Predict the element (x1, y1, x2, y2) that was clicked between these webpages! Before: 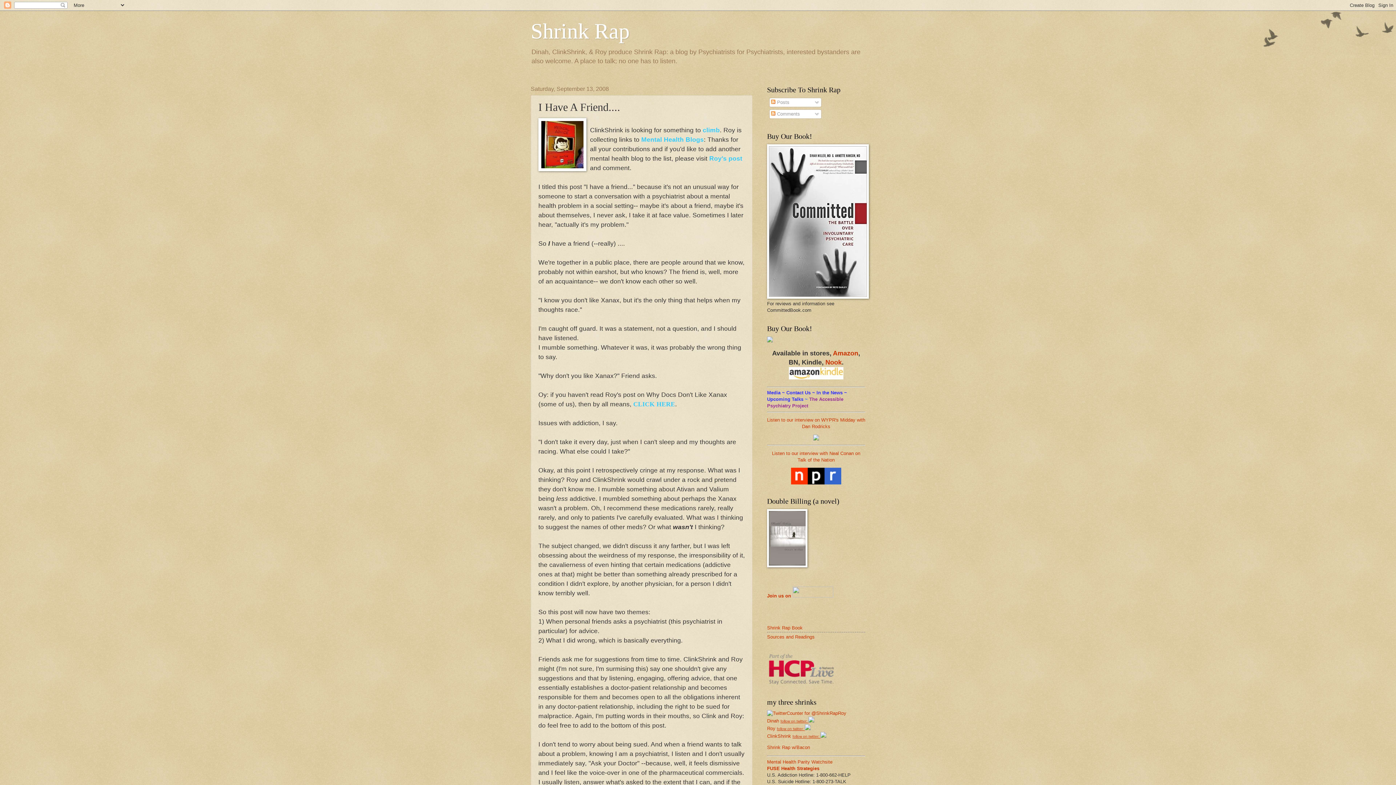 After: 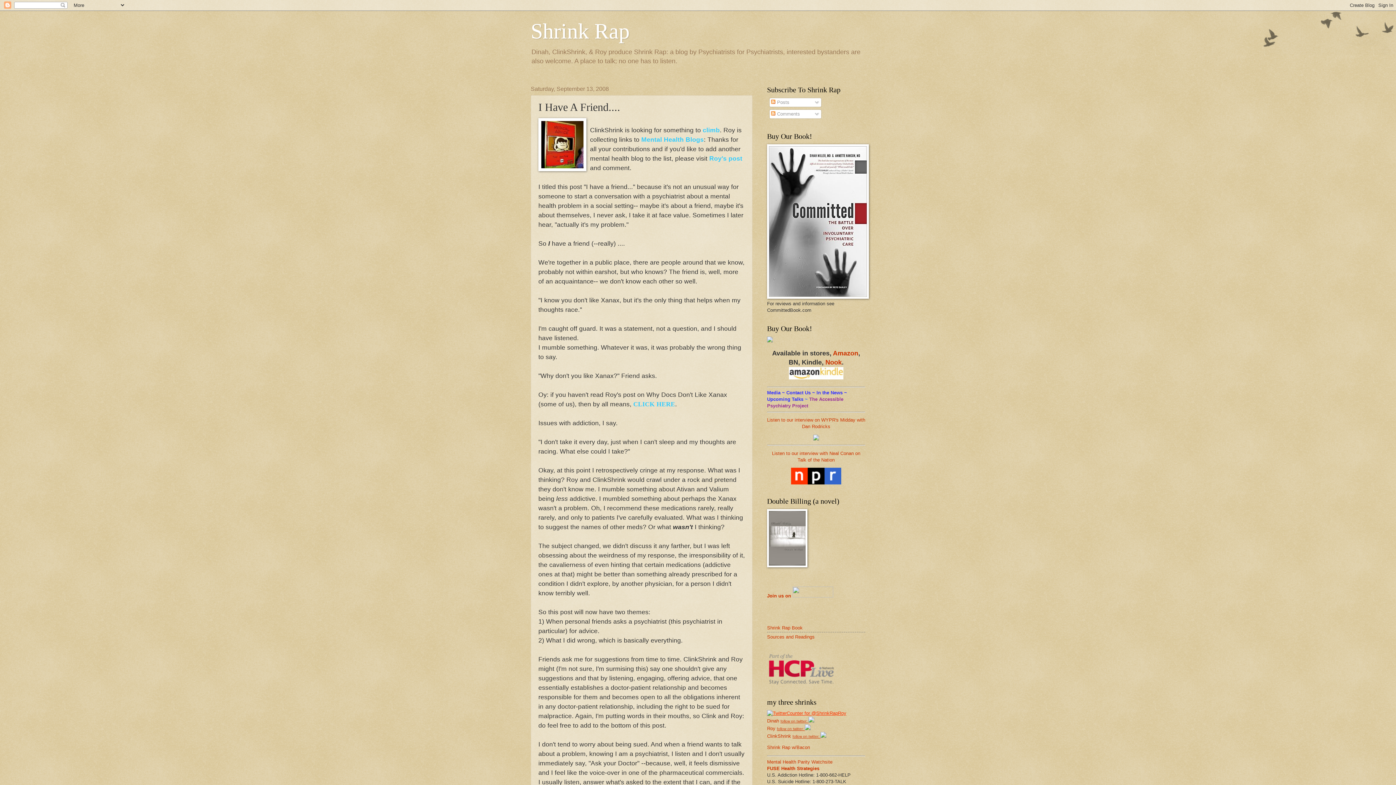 Action: bbox: (767, 711, 846, 716)